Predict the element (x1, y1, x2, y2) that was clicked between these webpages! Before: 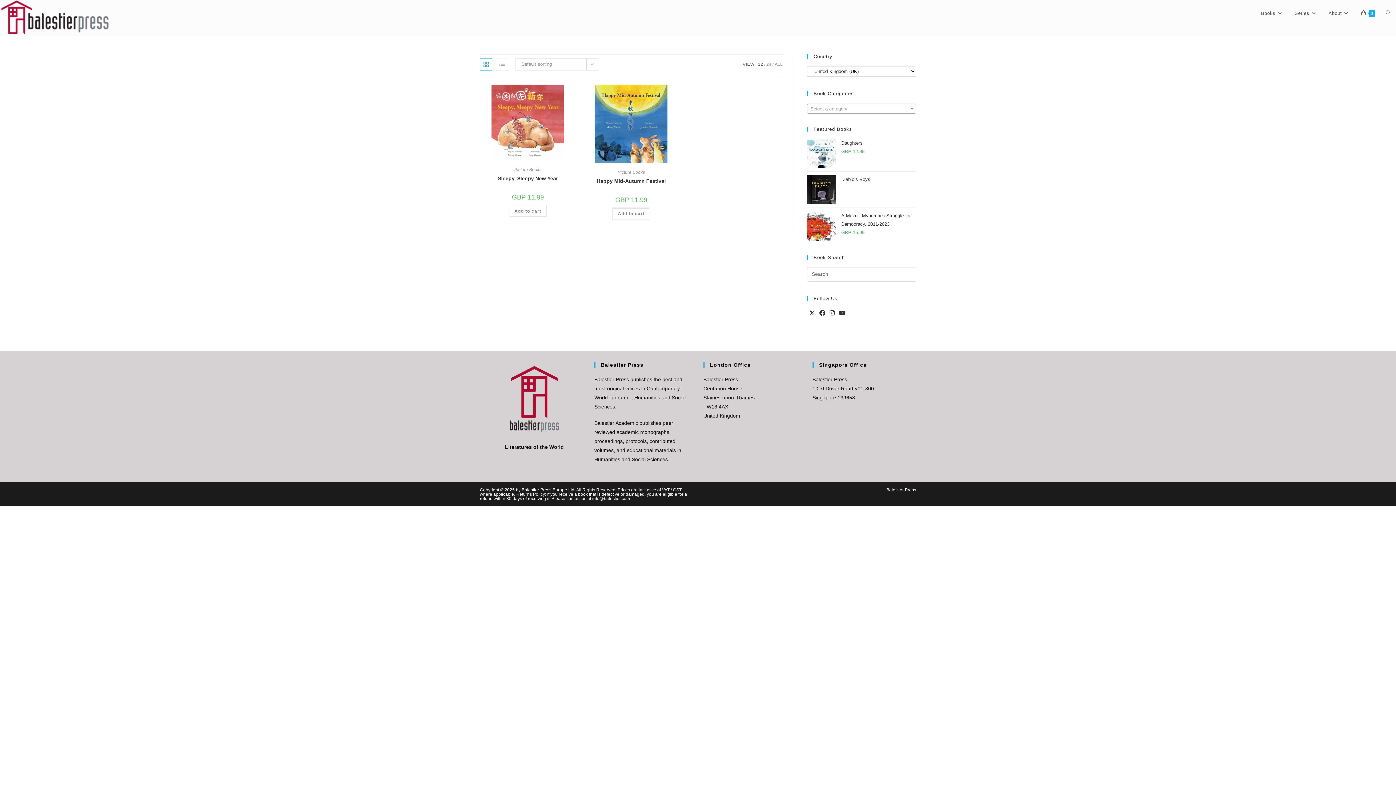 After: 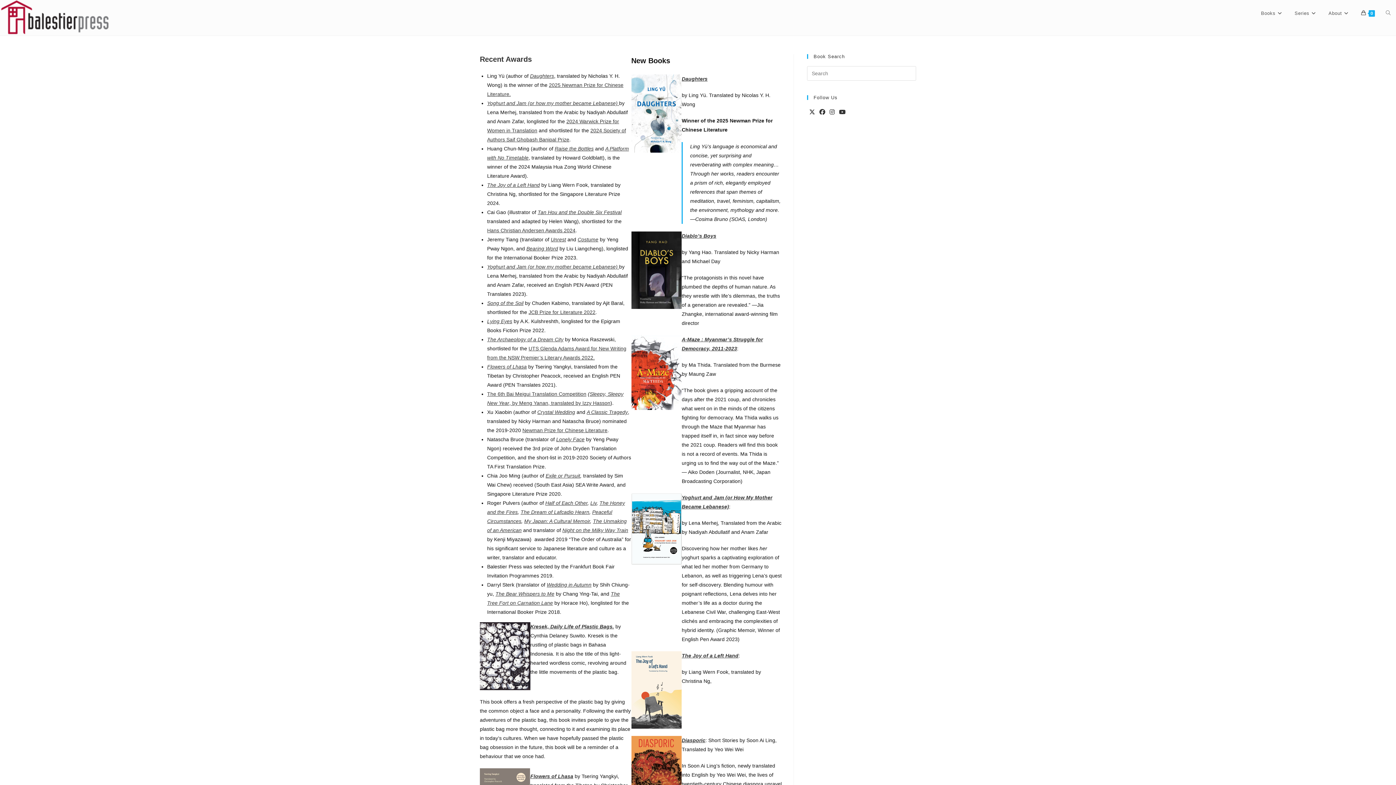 Action: bbox: (886, 487, 916, 492) label: Balestier Press